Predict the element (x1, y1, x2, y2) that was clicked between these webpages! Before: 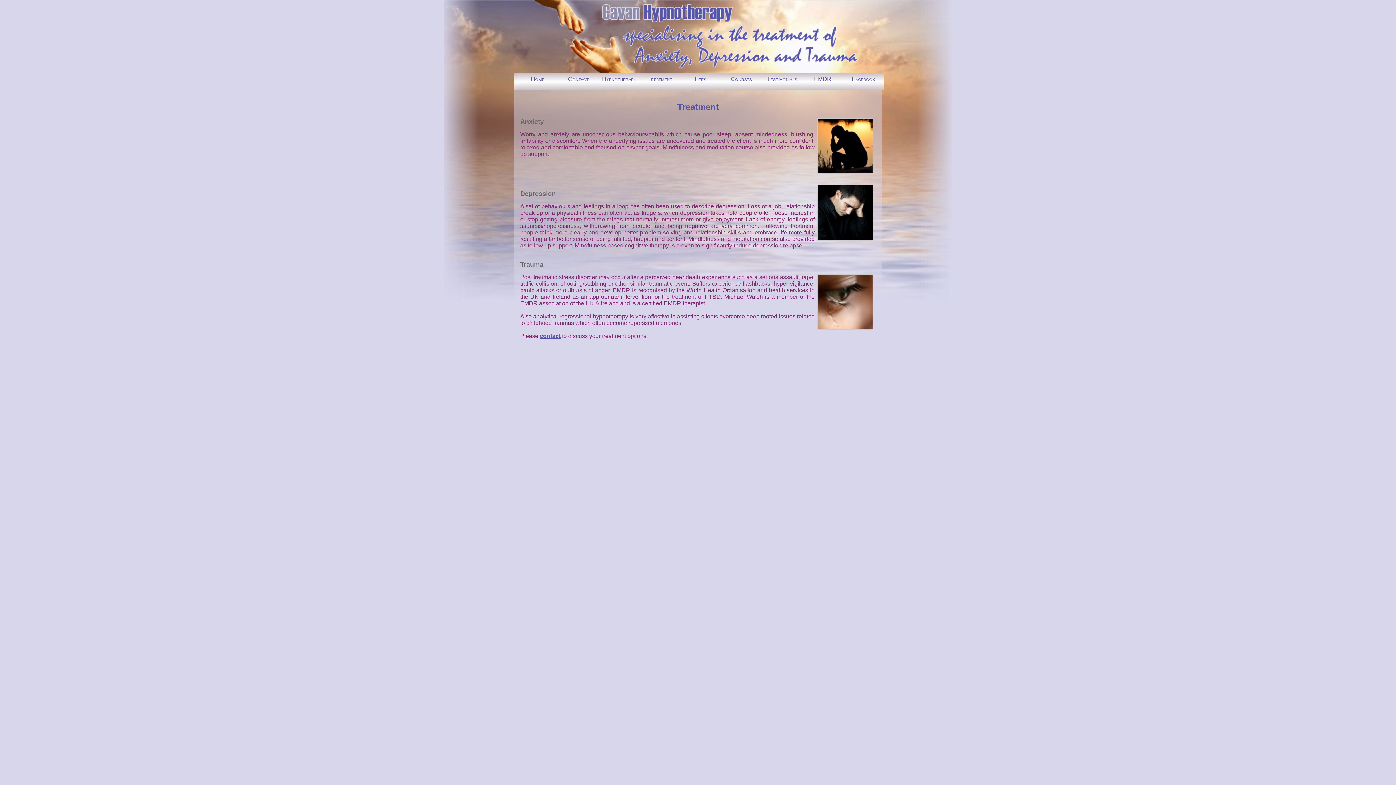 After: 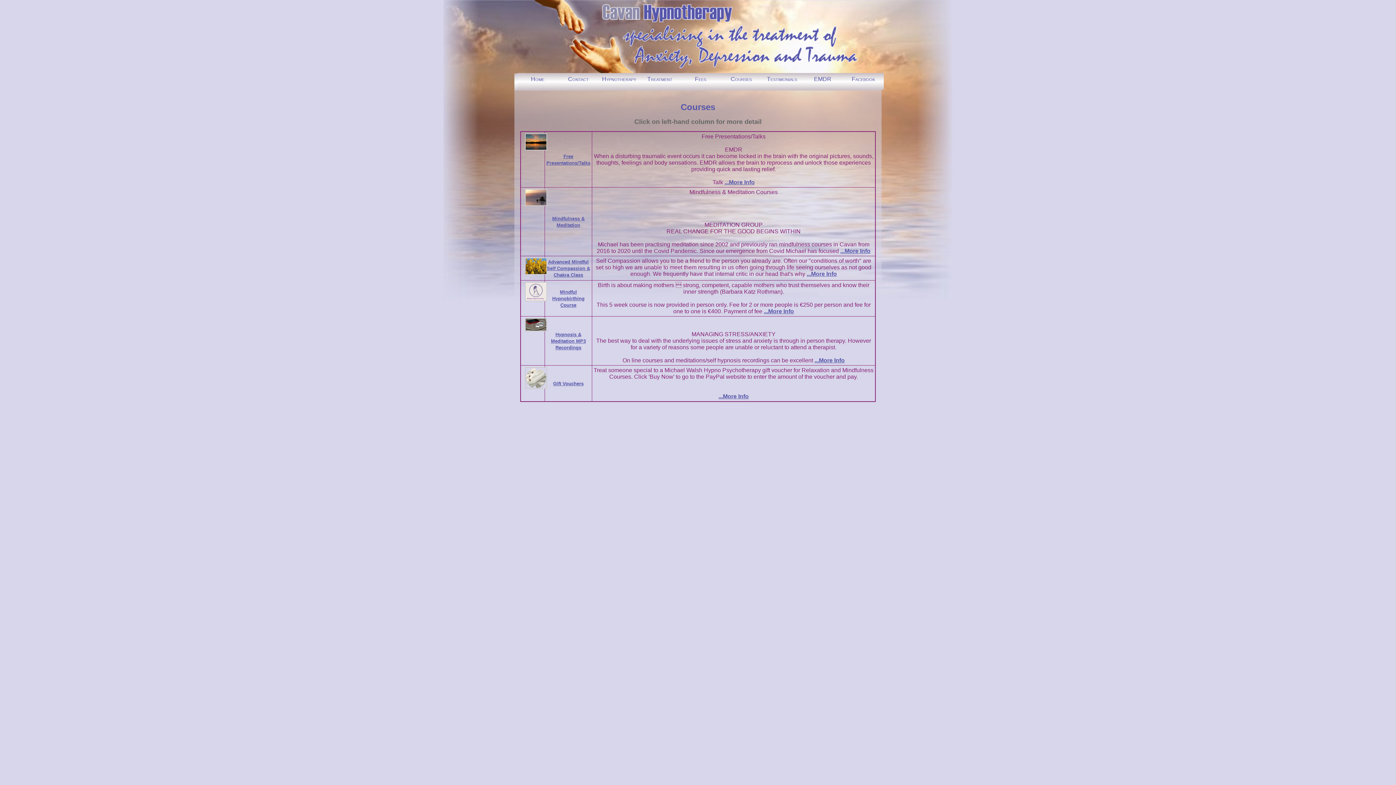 Action: bbox: (721, 73, 761, 89) label: Courses